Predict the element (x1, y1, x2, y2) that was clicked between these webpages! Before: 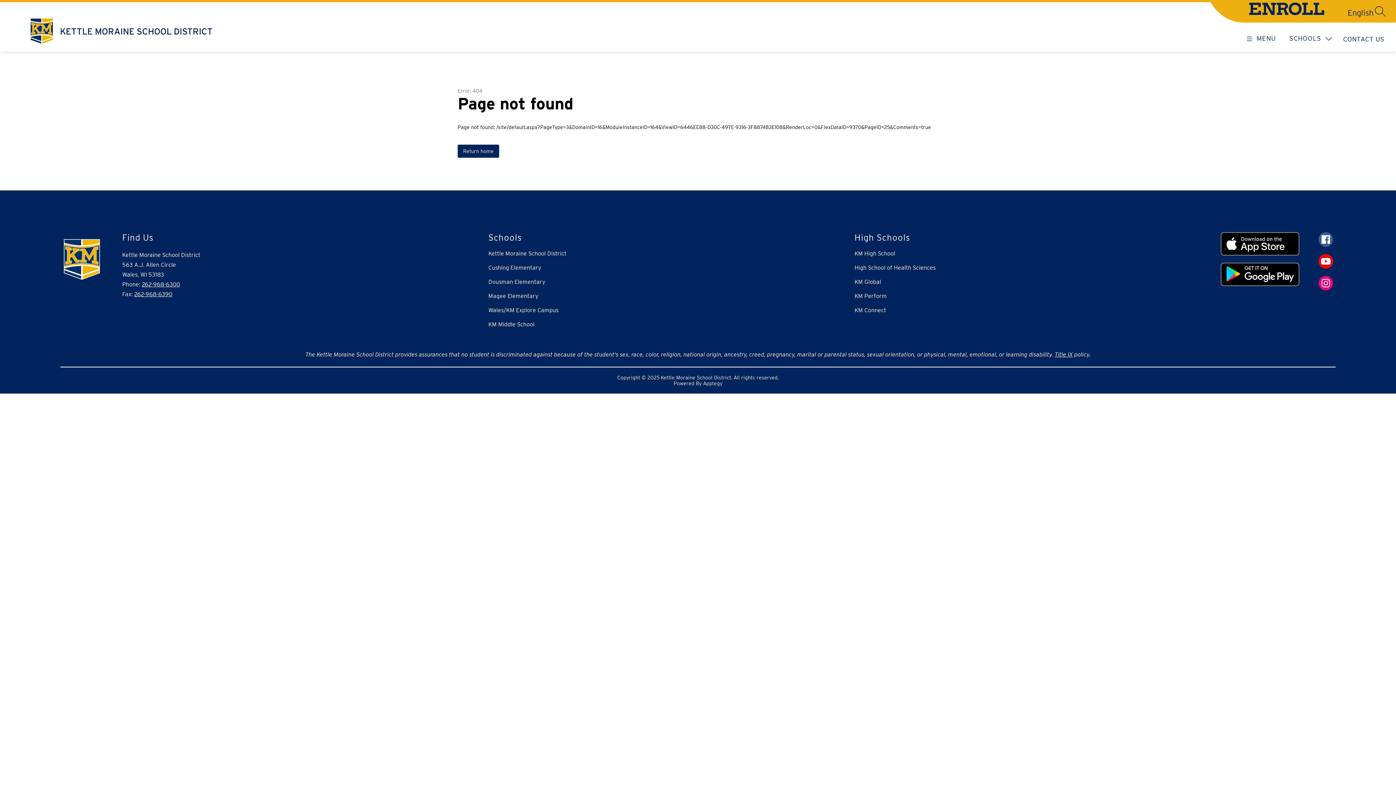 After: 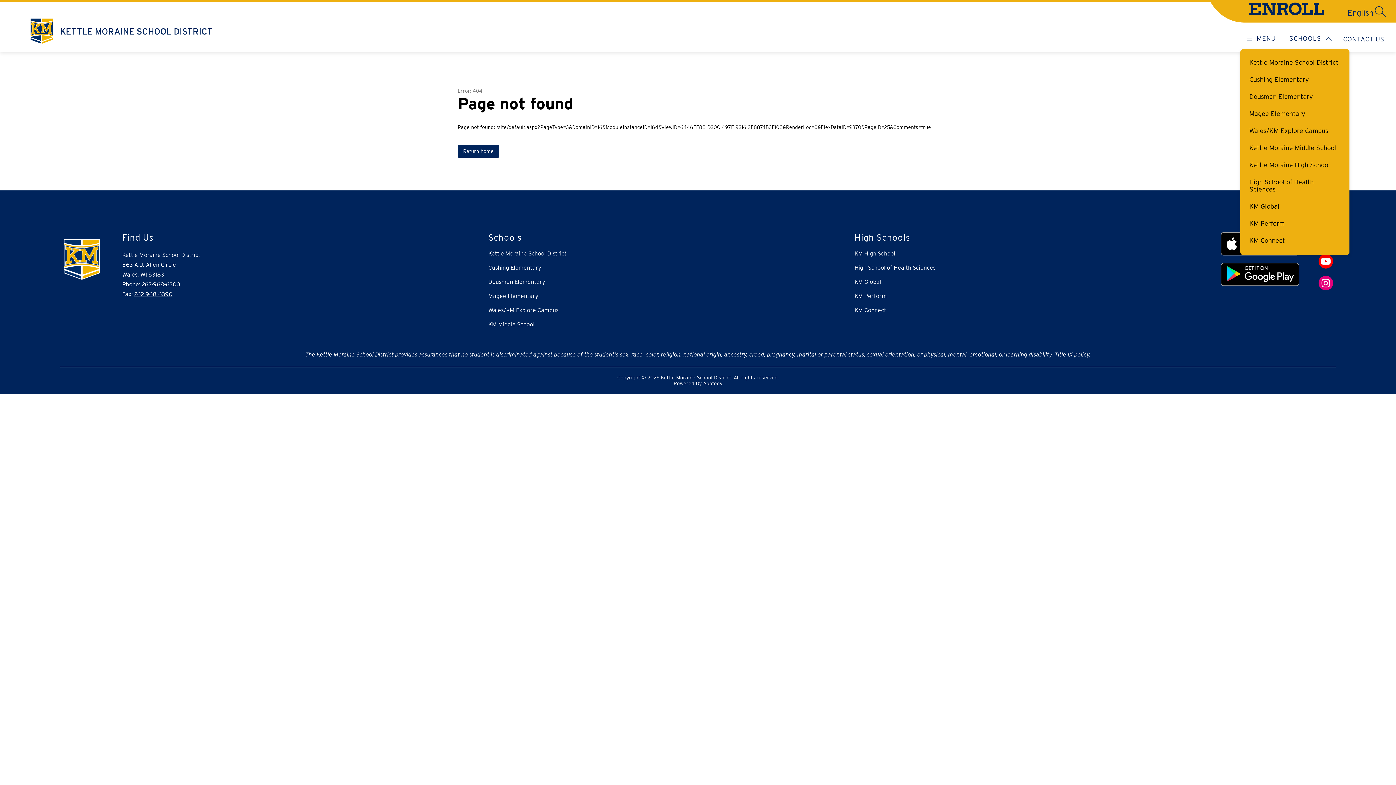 Action: bbox: (1287, 32, 1334, 43) label: SCHOOLS